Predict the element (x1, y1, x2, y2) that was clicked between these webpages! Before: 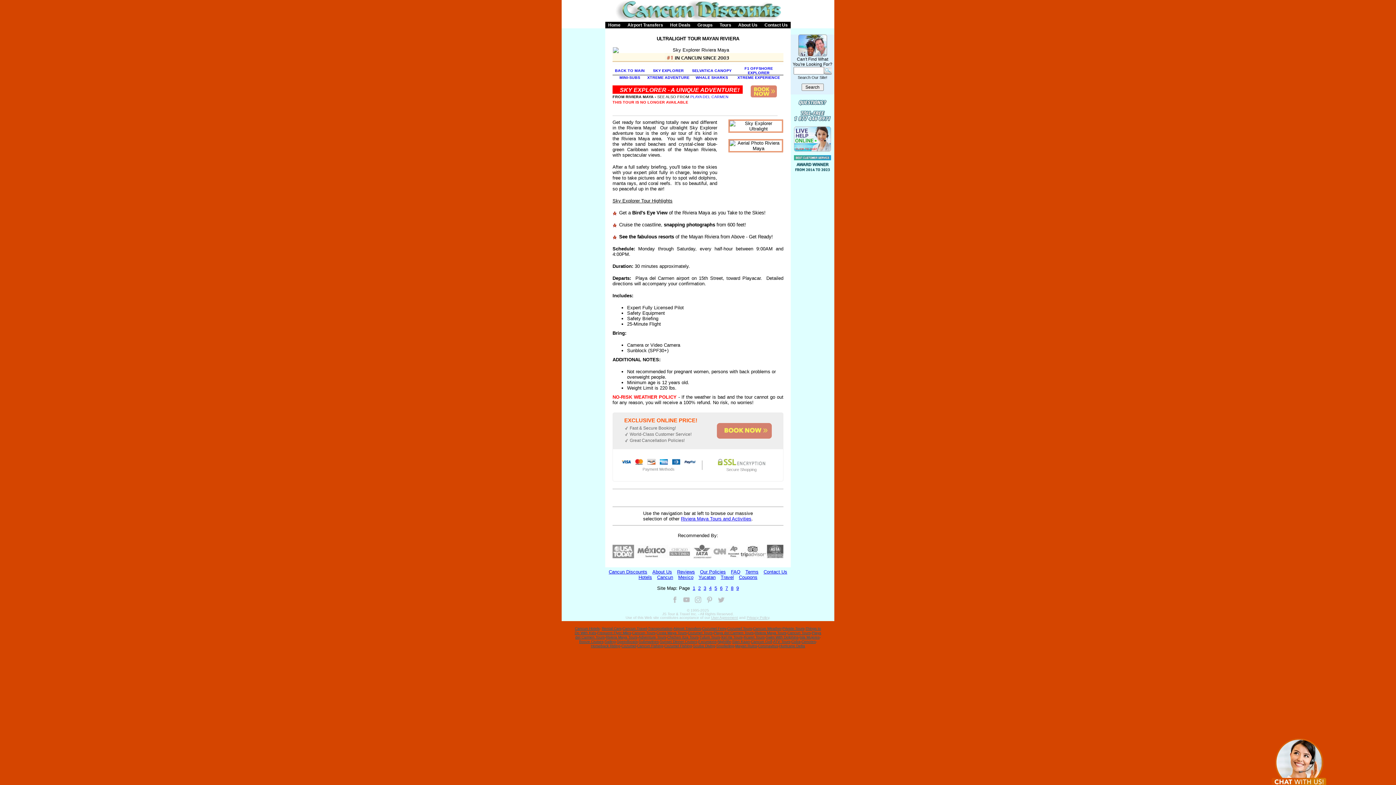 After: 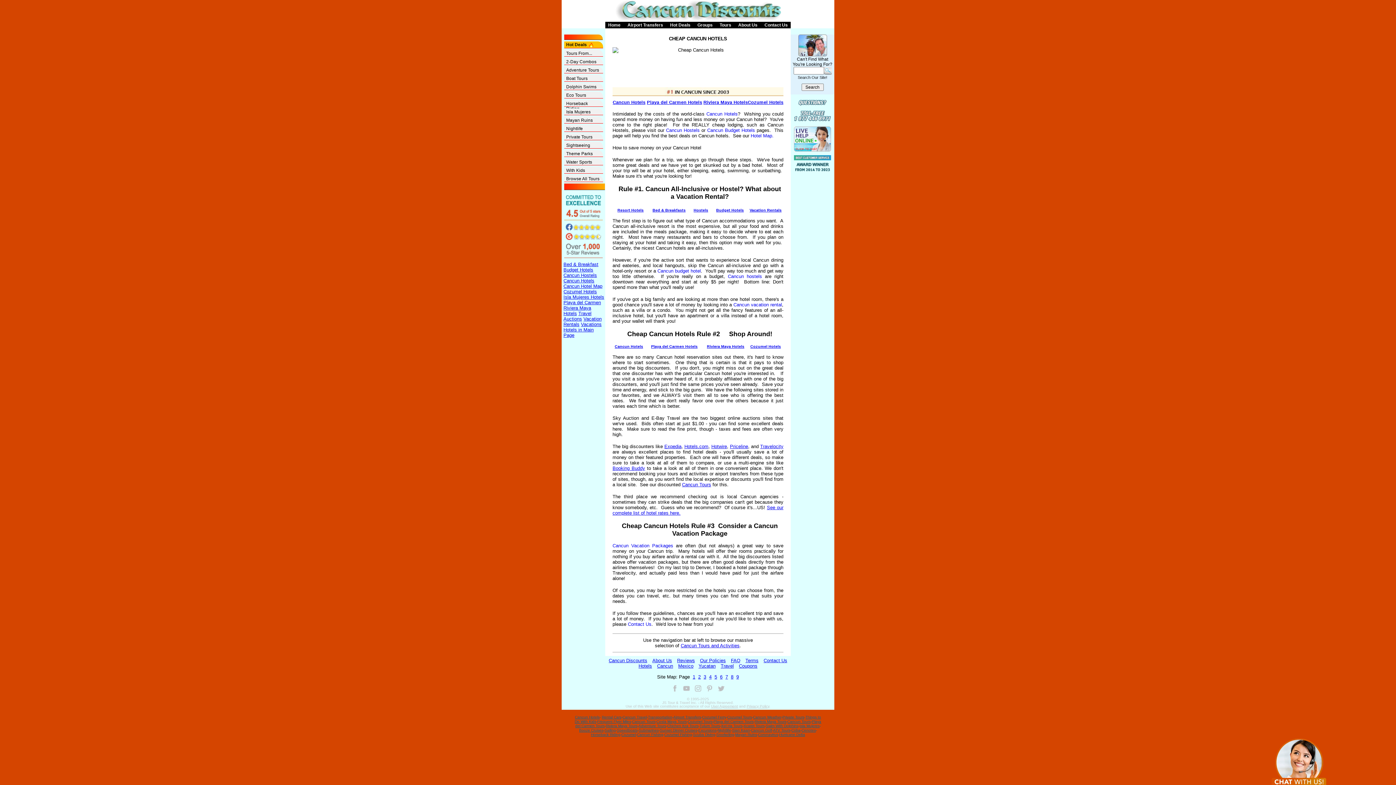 Action: bbox: (636, 574, 654, 580) label: Hotels